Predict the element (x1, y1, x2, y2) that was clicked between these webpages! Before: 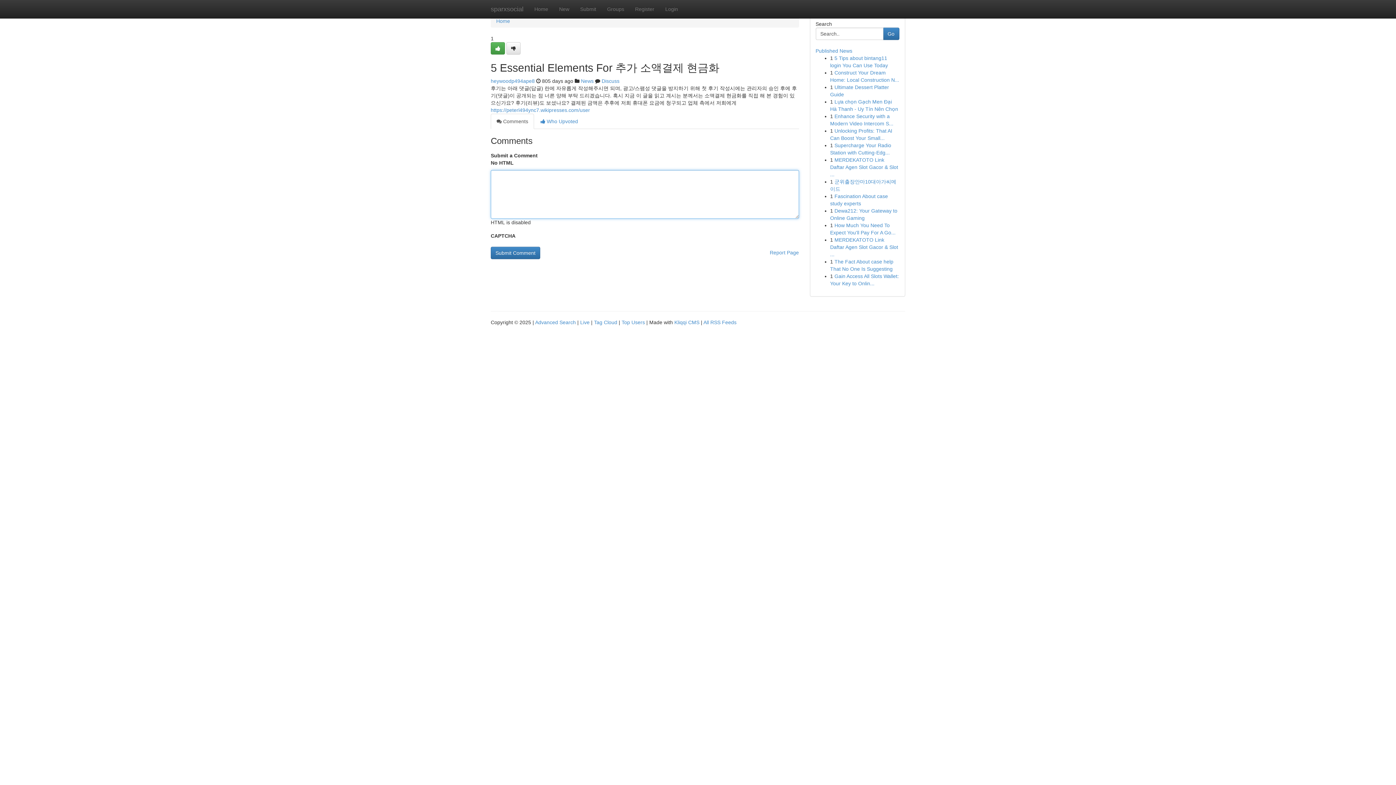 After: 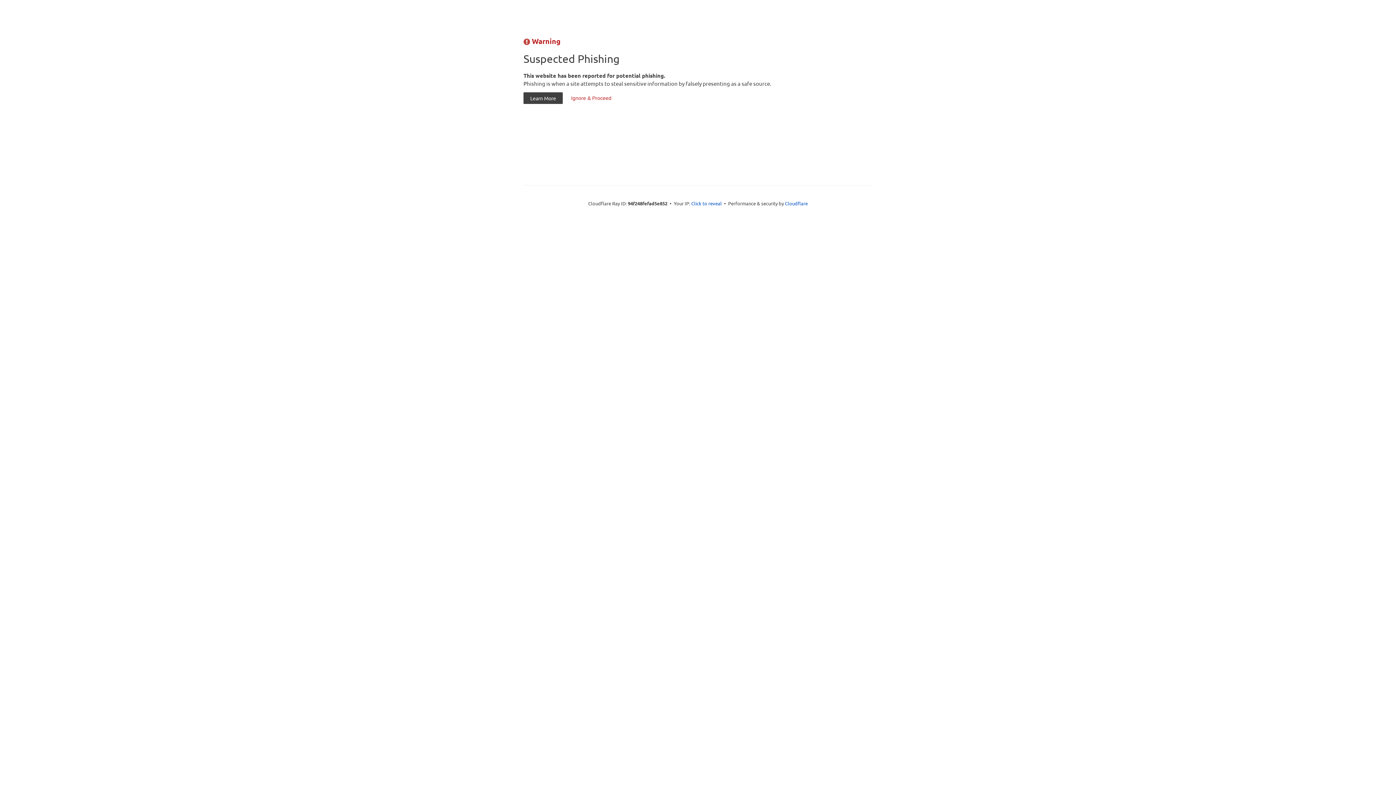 Action: label: Live bbox: (580, 319, 589, 325)